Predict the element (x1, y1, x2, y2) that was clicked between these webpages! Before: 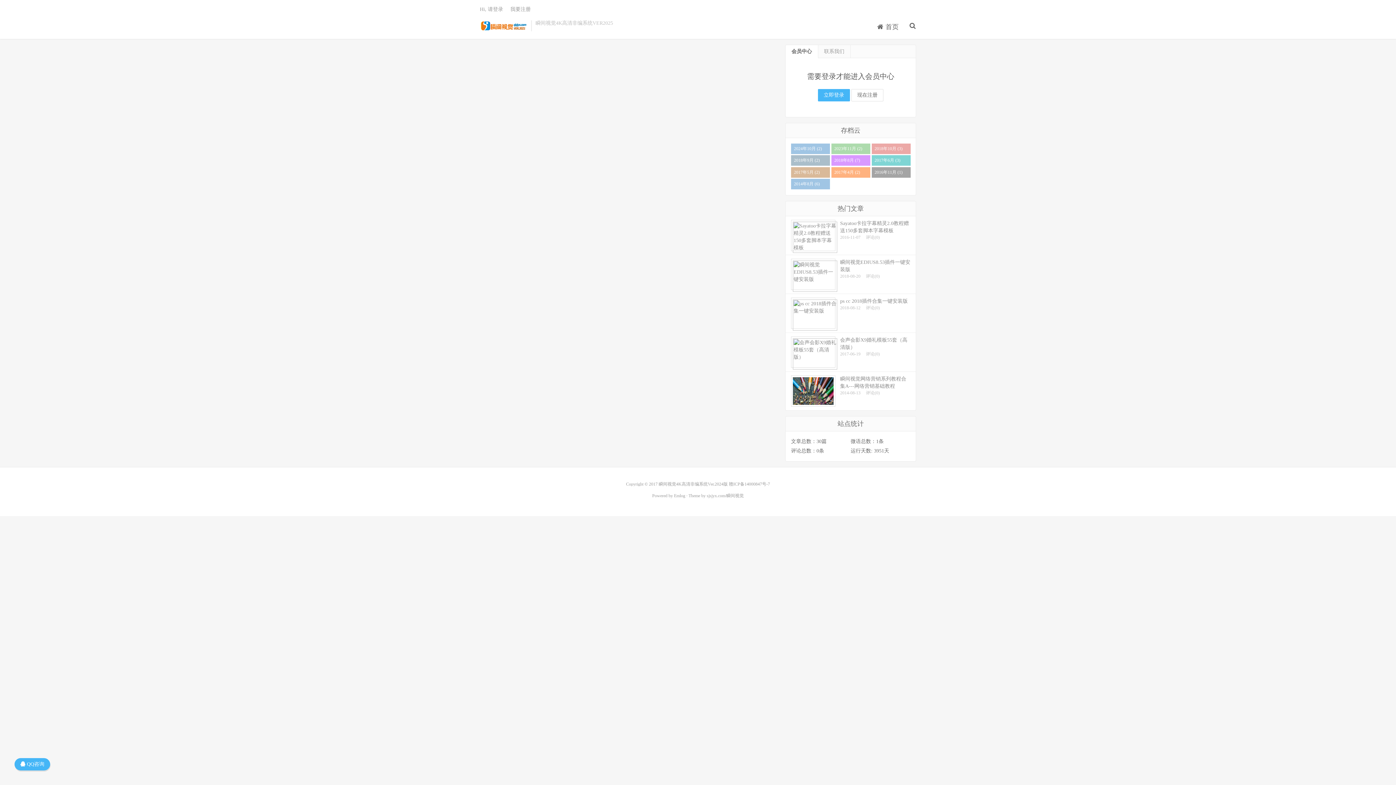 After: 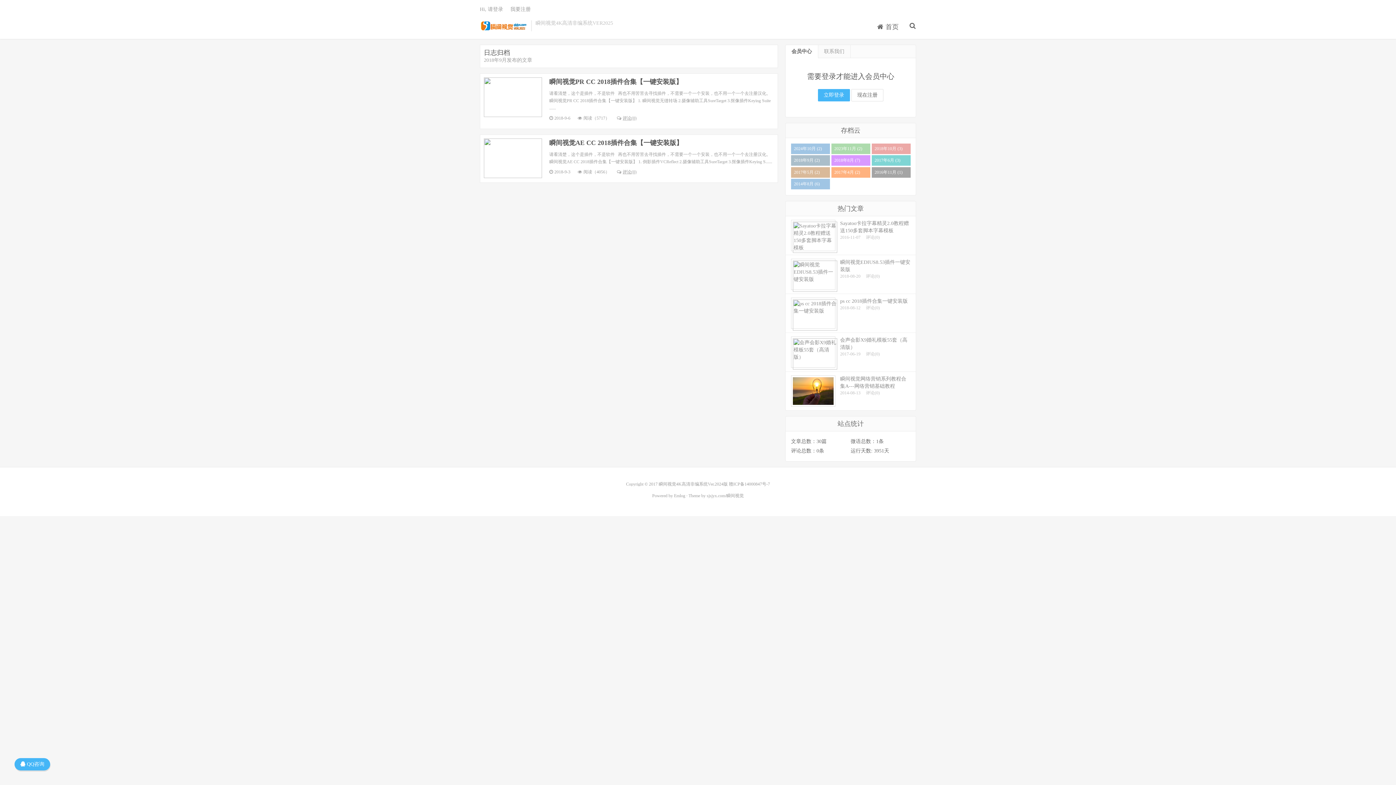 Action: label: 2018年9月 (2) bbox: (791, 155, 830, 165)